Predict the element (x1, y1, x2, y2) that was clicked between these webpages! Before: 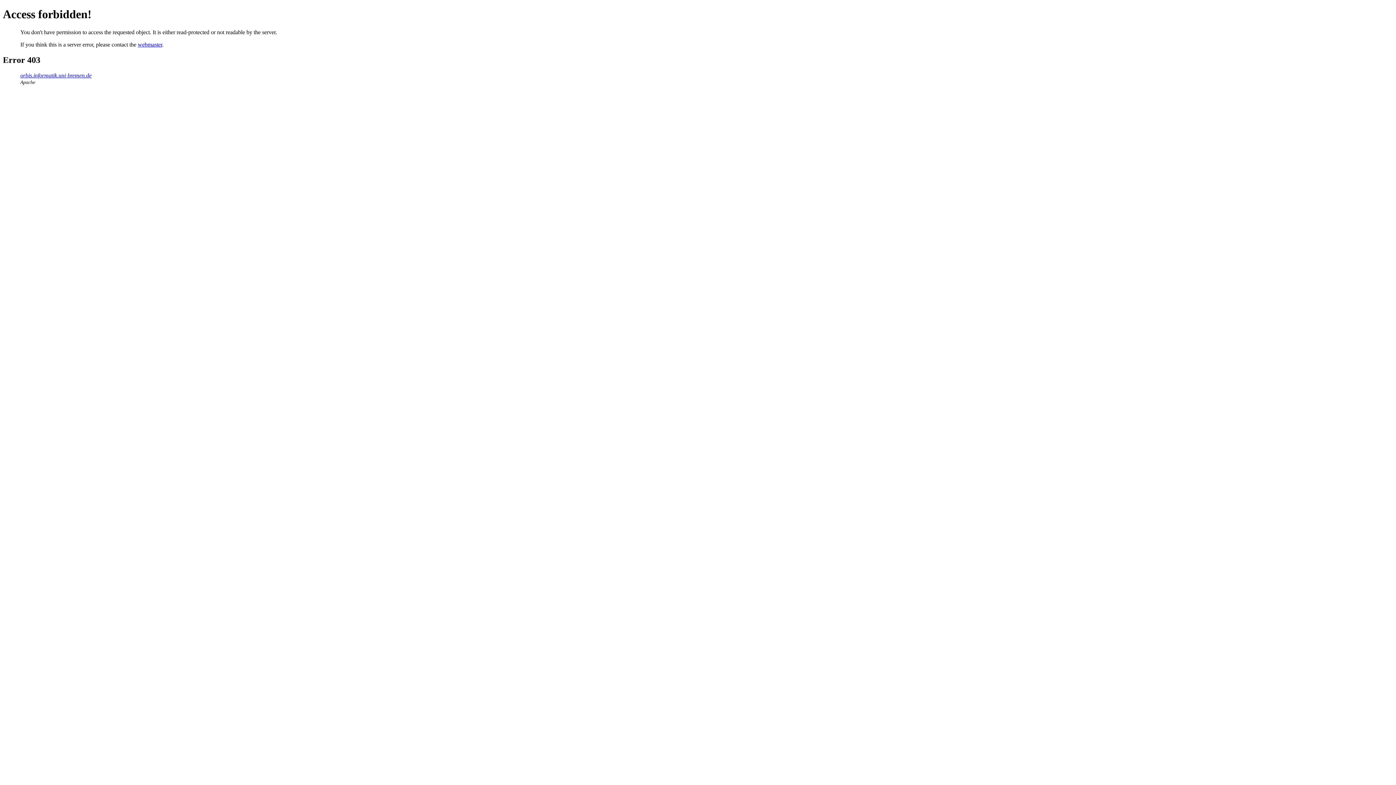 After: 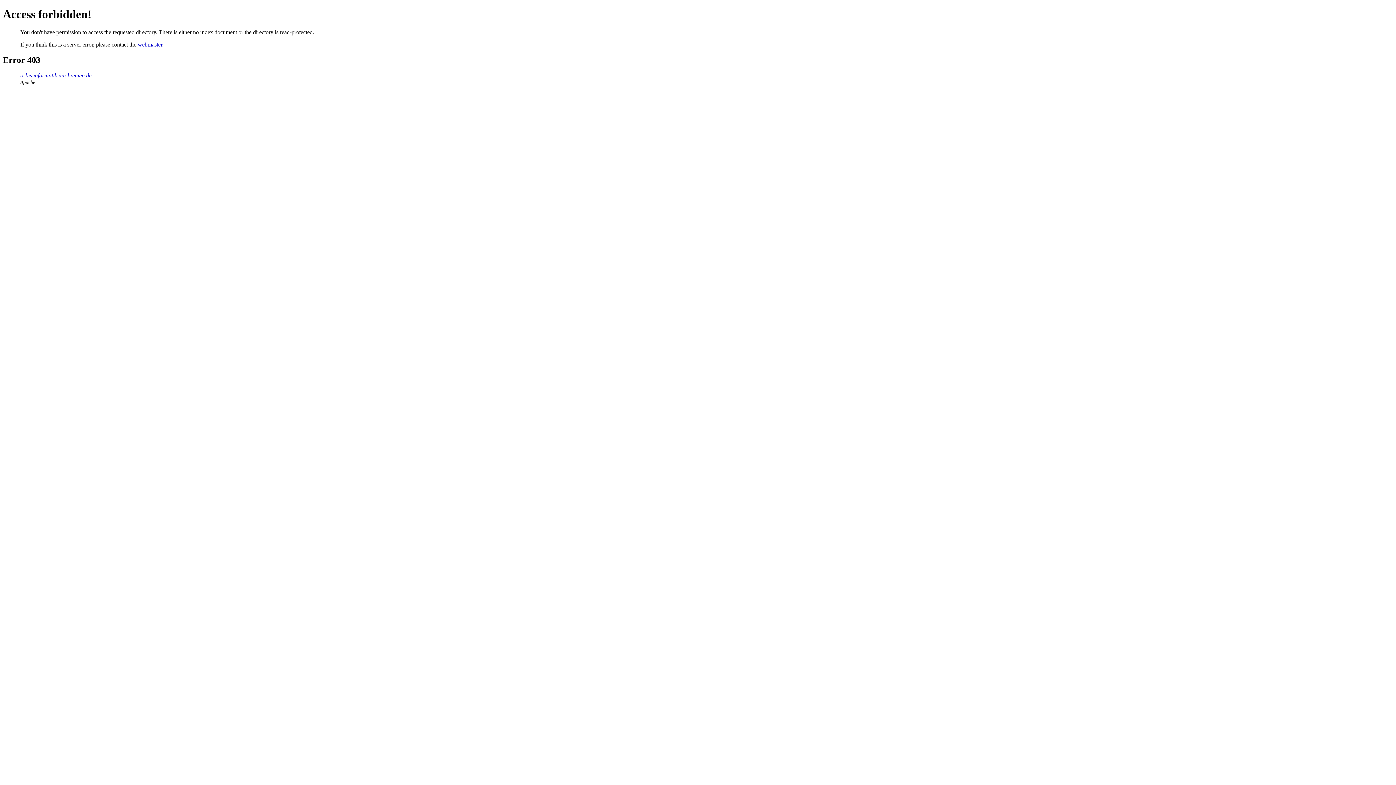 Action: bbox: (20, 72, 91, 78) label: orbis.informatik.uni-bremen.de